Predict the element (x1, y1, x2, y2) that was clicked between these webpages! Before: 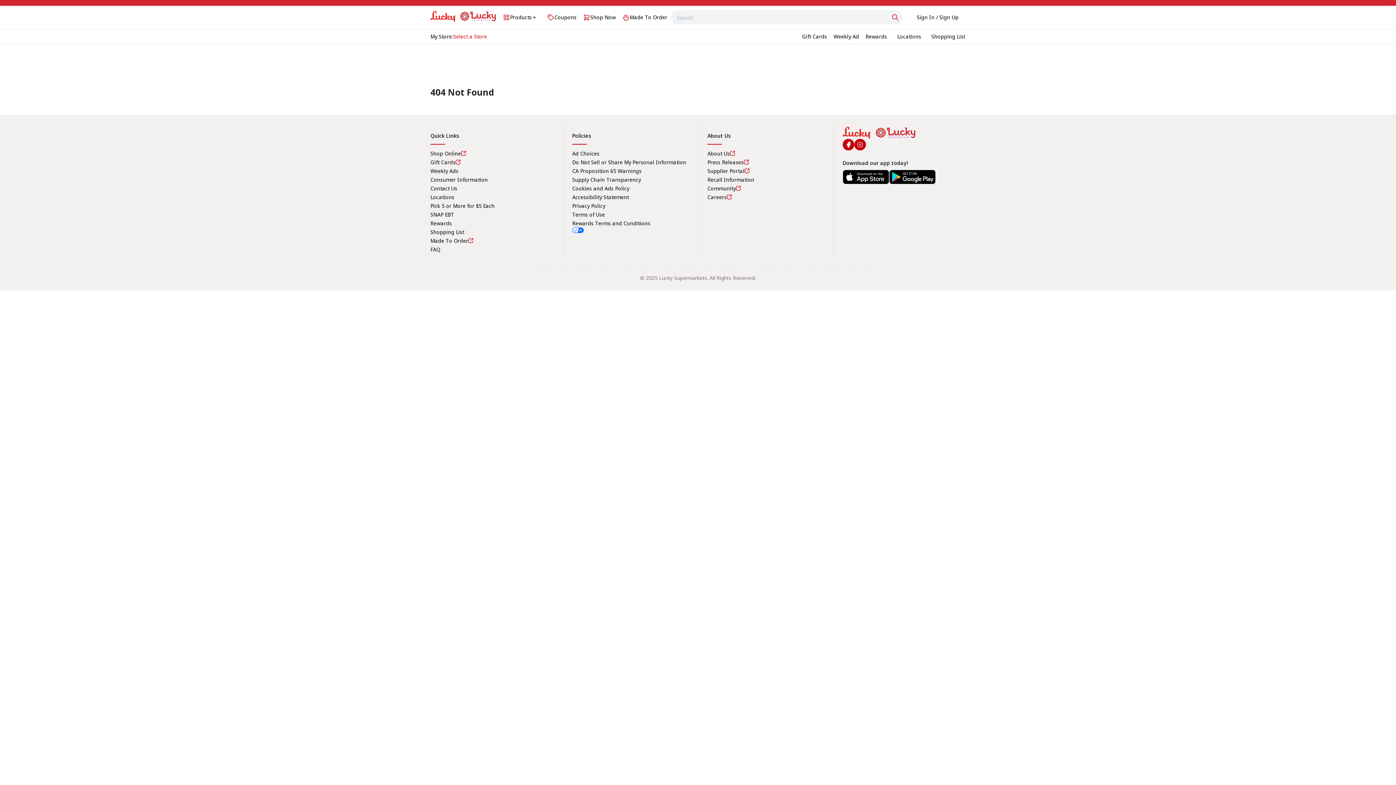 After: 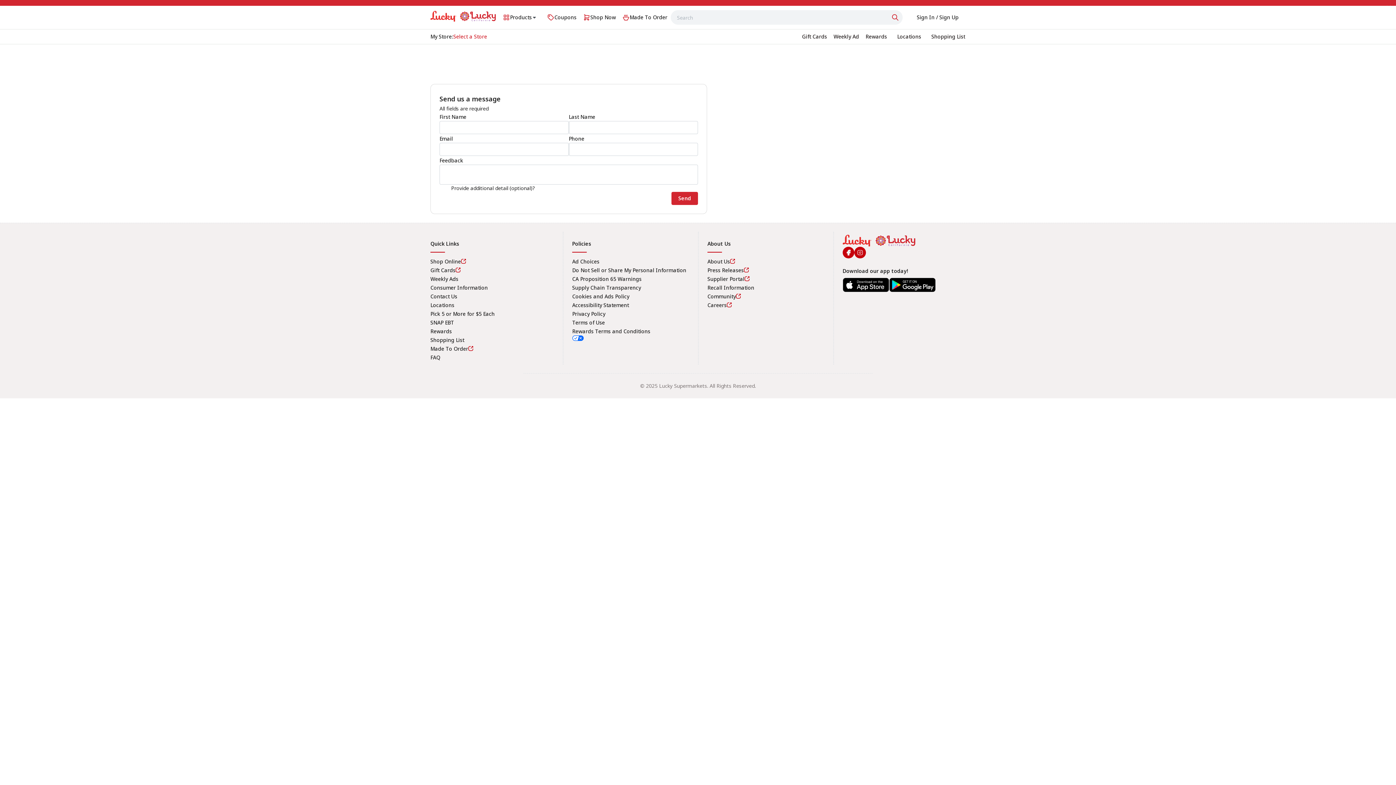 Action: label: Contact Us bbox: (430, 185, 457, 191)